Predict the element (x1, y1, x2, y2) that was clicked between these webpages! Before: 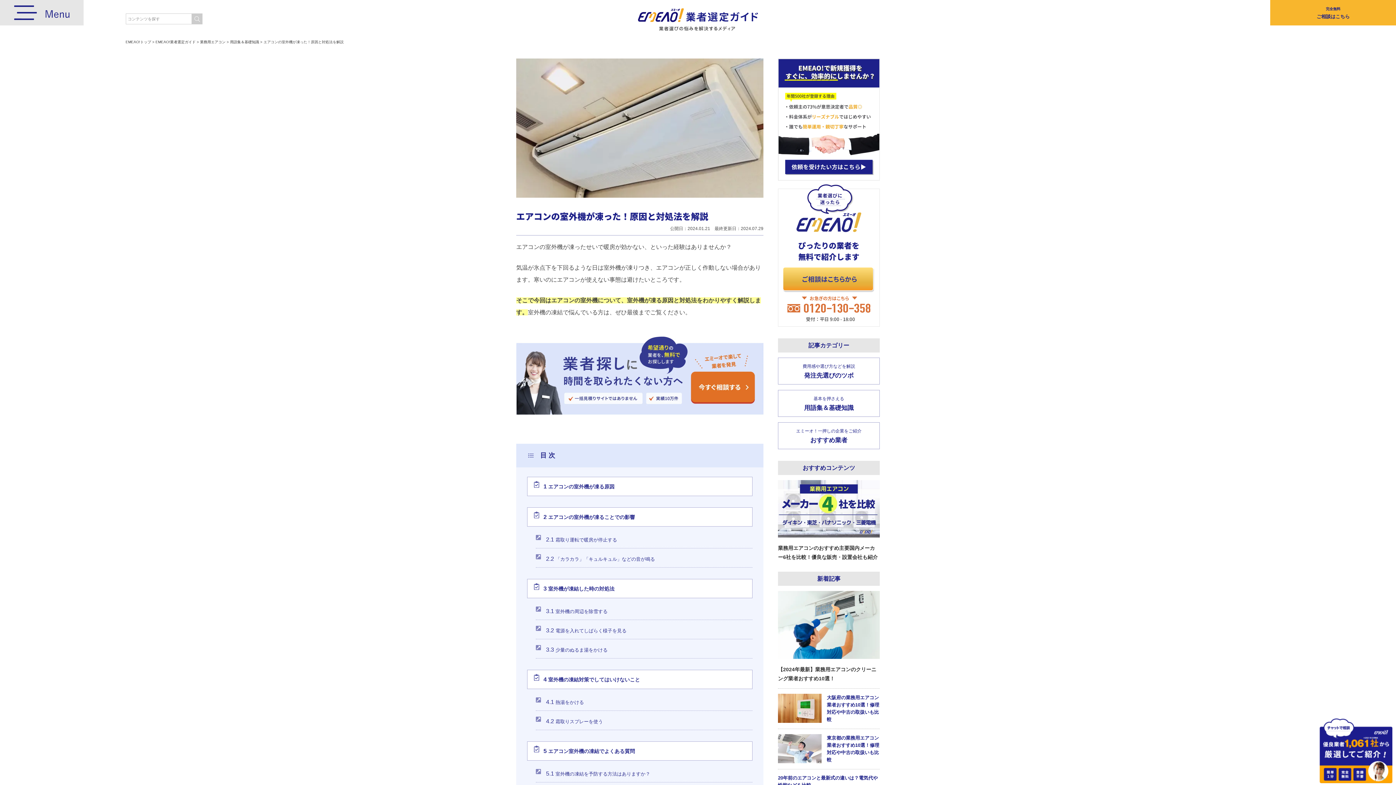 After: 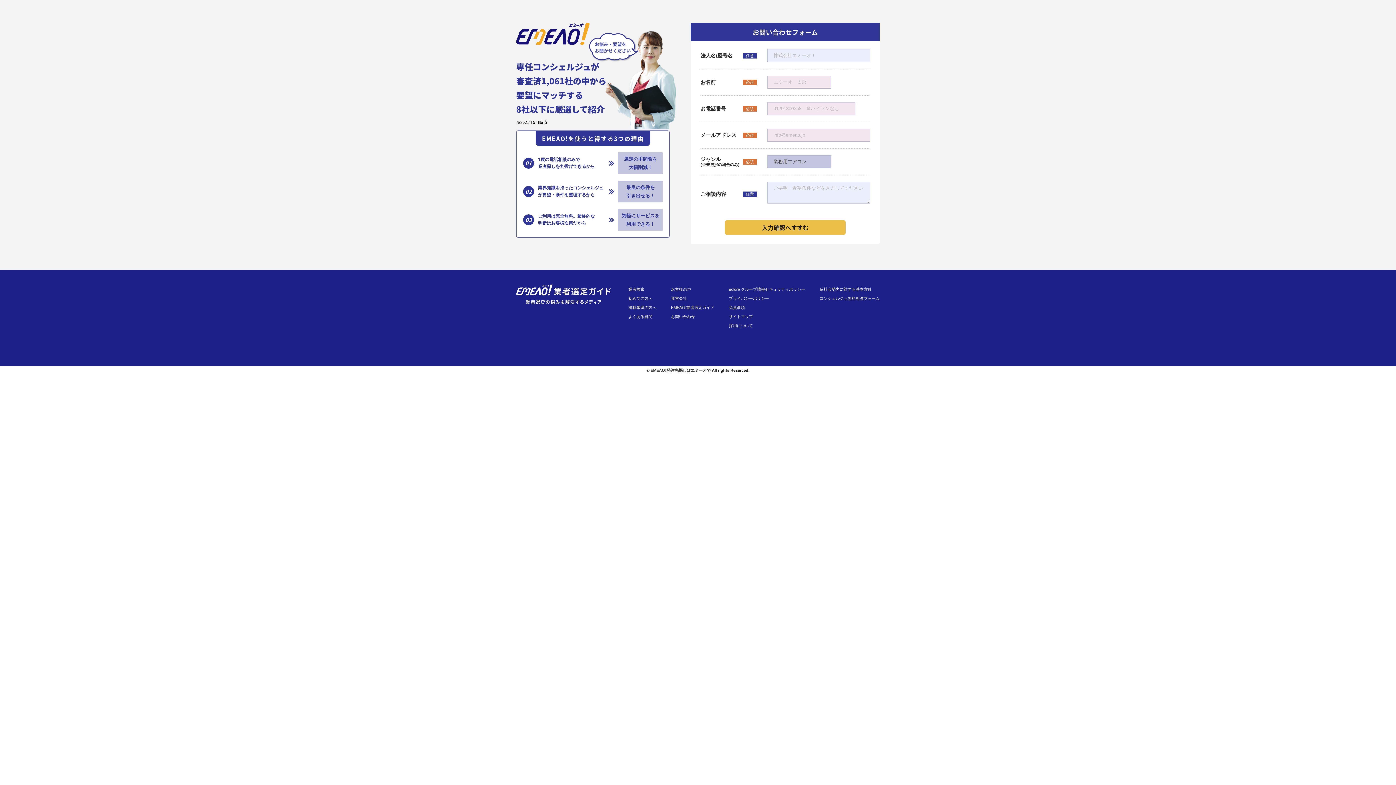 Action: bbox: (782, 267, 875, 292)